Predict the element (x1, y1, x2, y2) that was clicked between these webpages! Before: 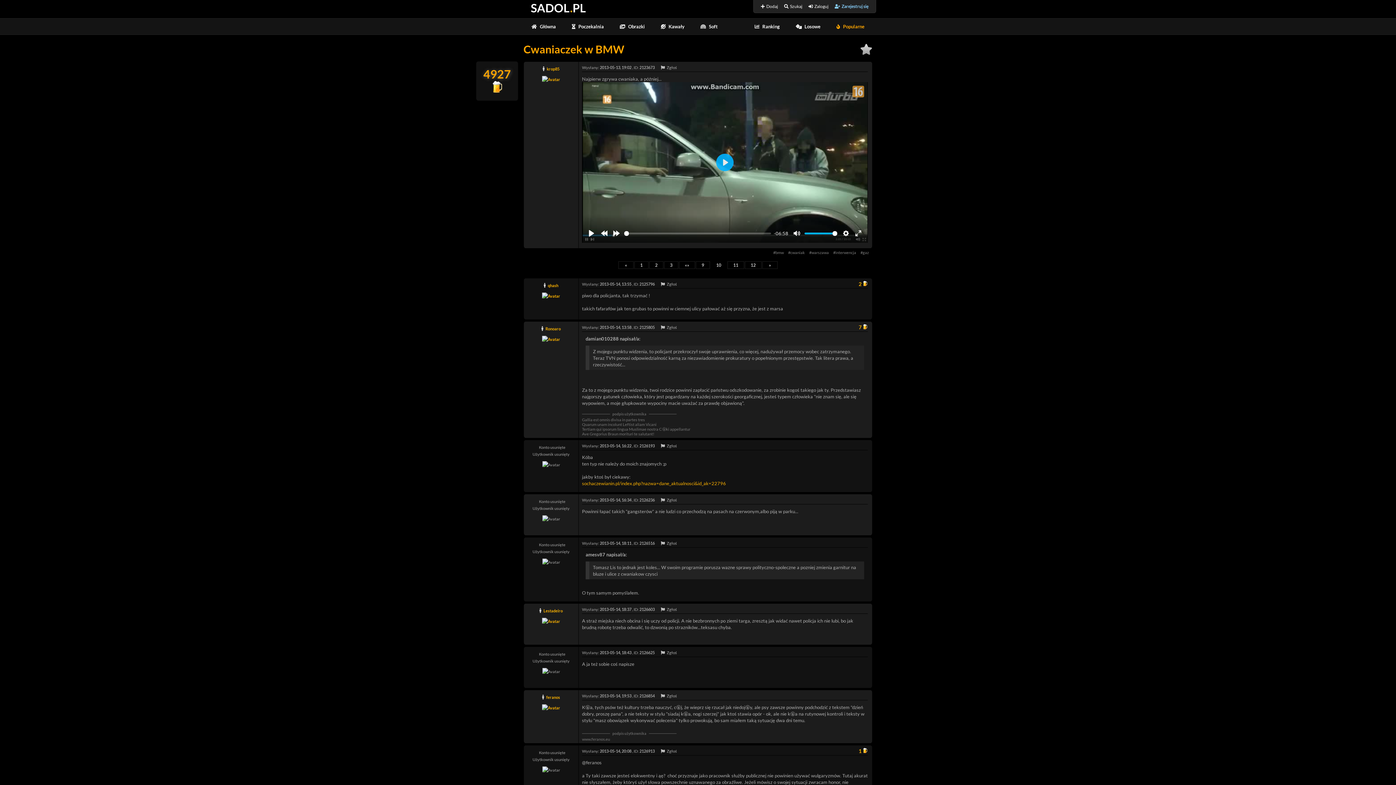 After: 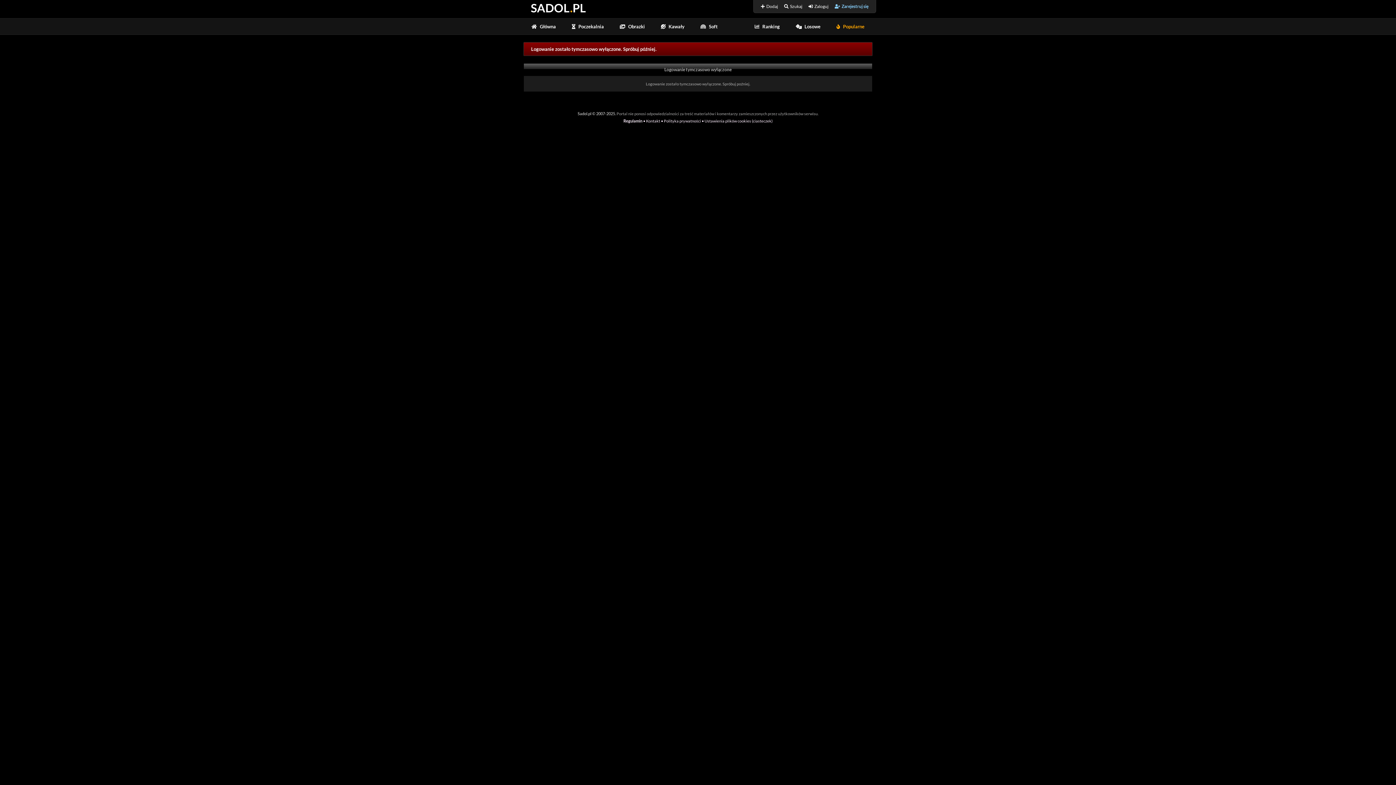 Action: bbox: (546, 695, 560, 700) label: feranos